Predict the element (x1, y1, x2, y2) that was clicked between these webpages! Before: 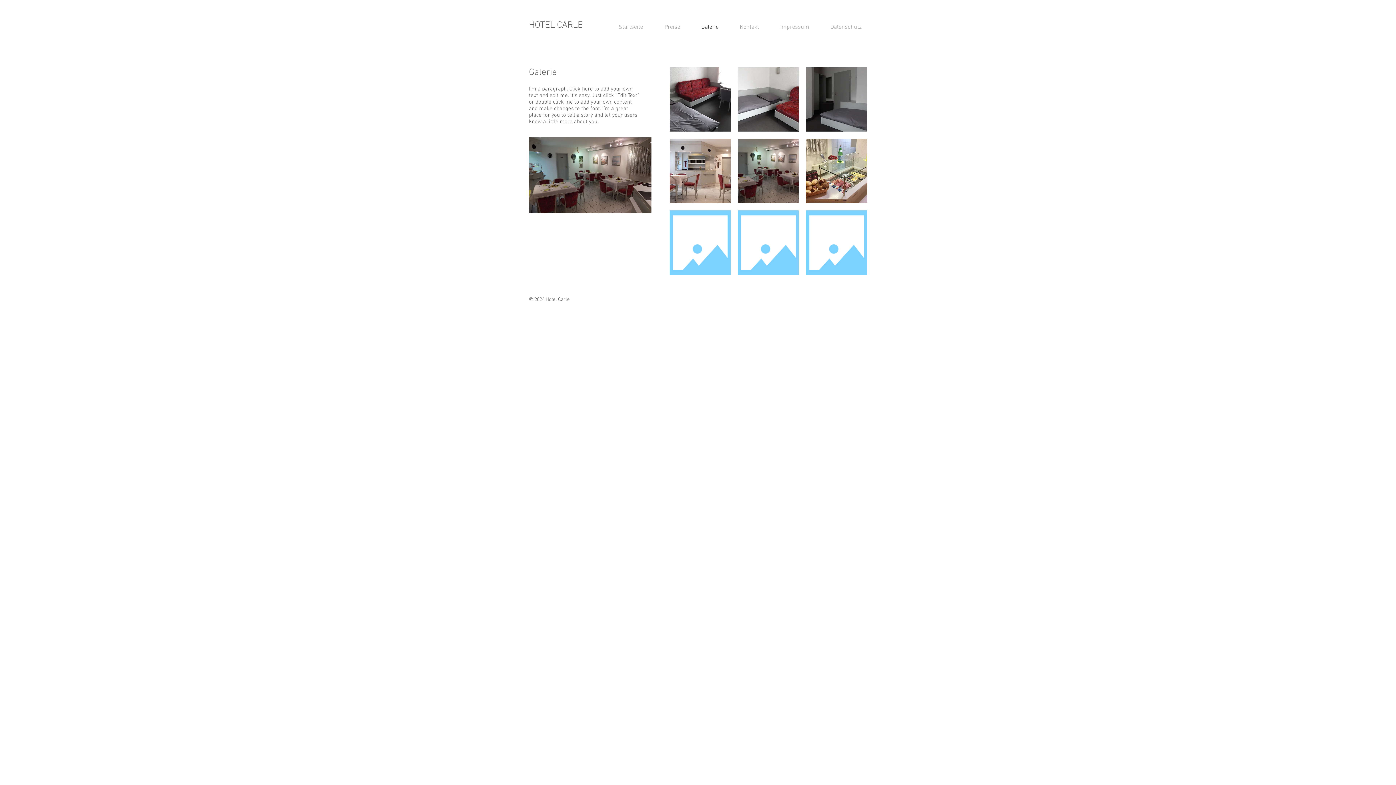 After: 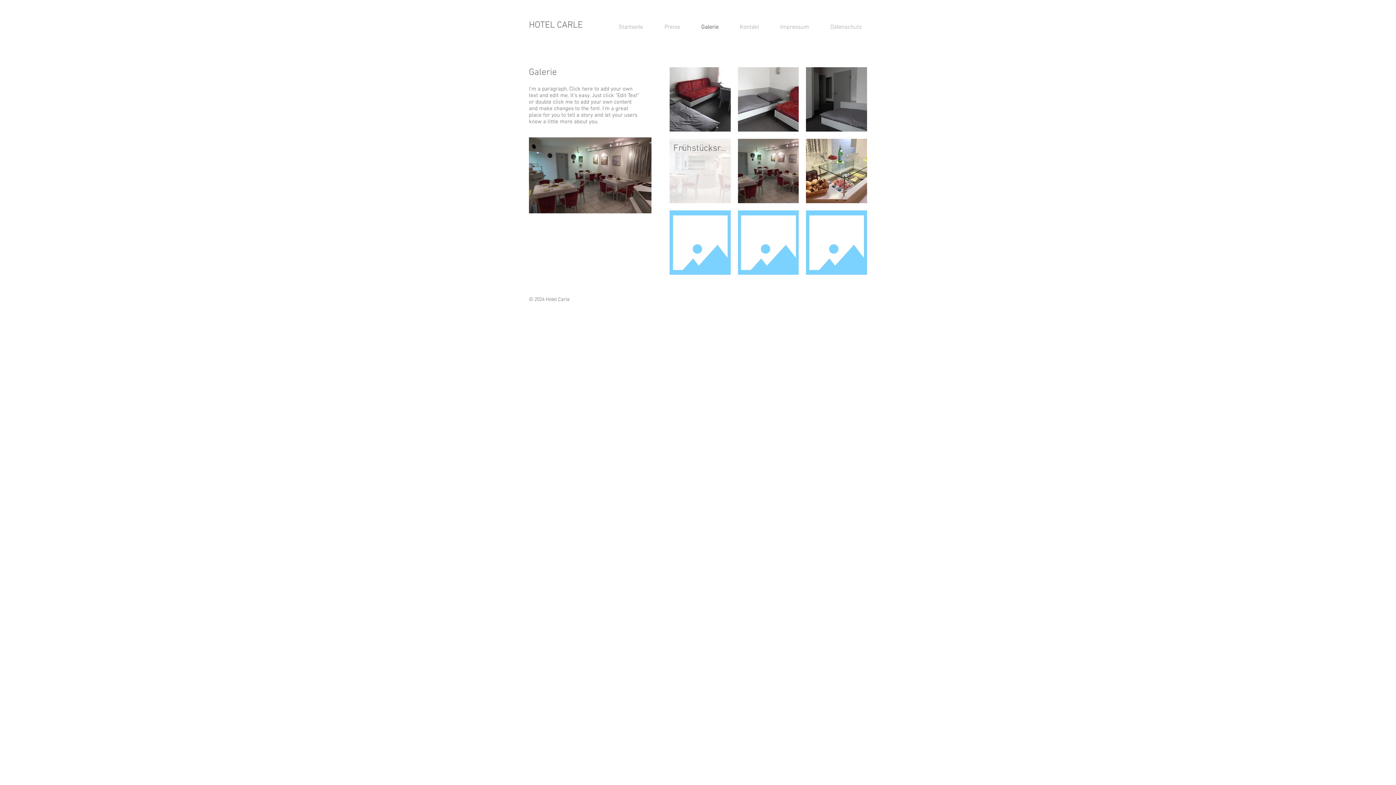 Action: bbox: (669, 138, 730, 203) label: Frühstücksraum